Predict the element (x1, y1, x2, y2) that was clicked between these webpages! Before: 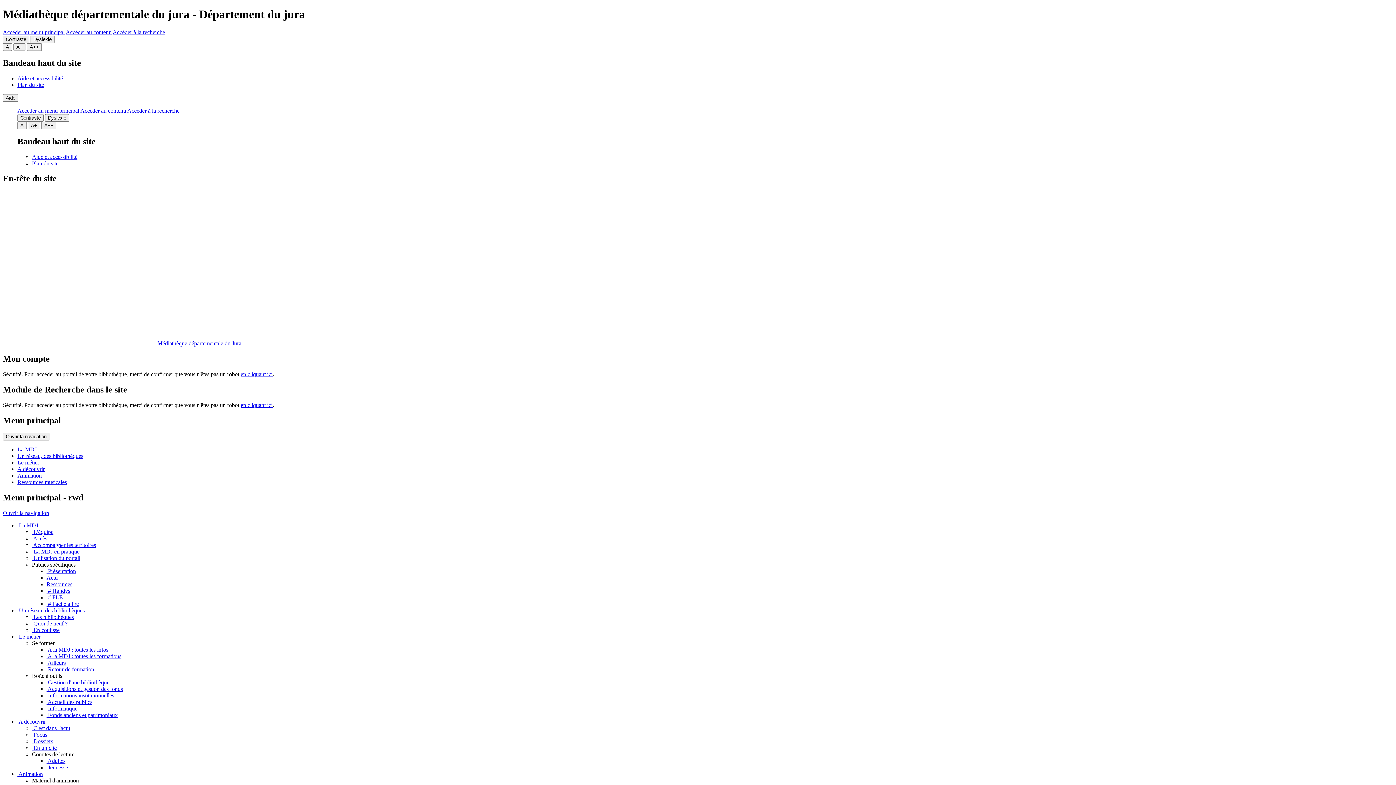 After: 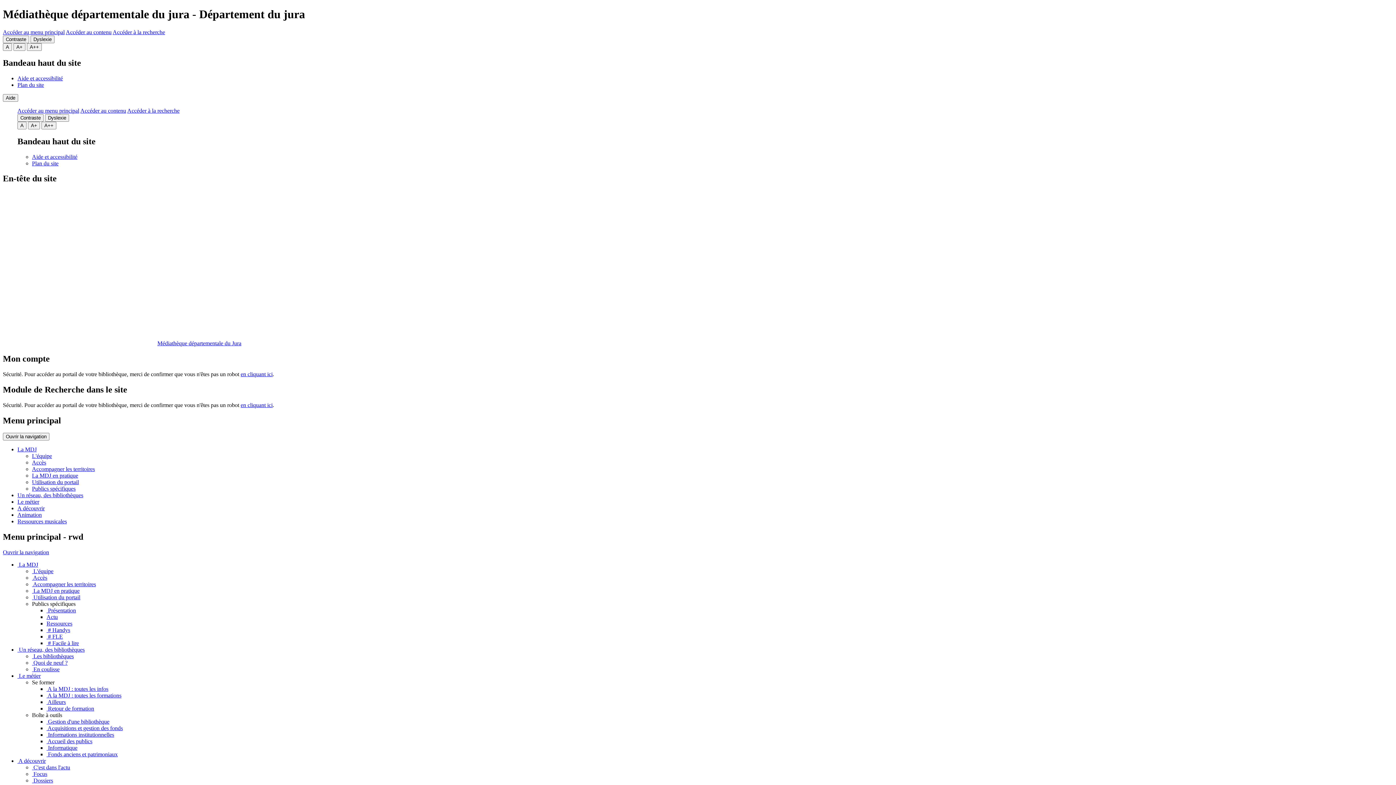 Action: bbox: (17, 446, 36, 452) label: La MDJ